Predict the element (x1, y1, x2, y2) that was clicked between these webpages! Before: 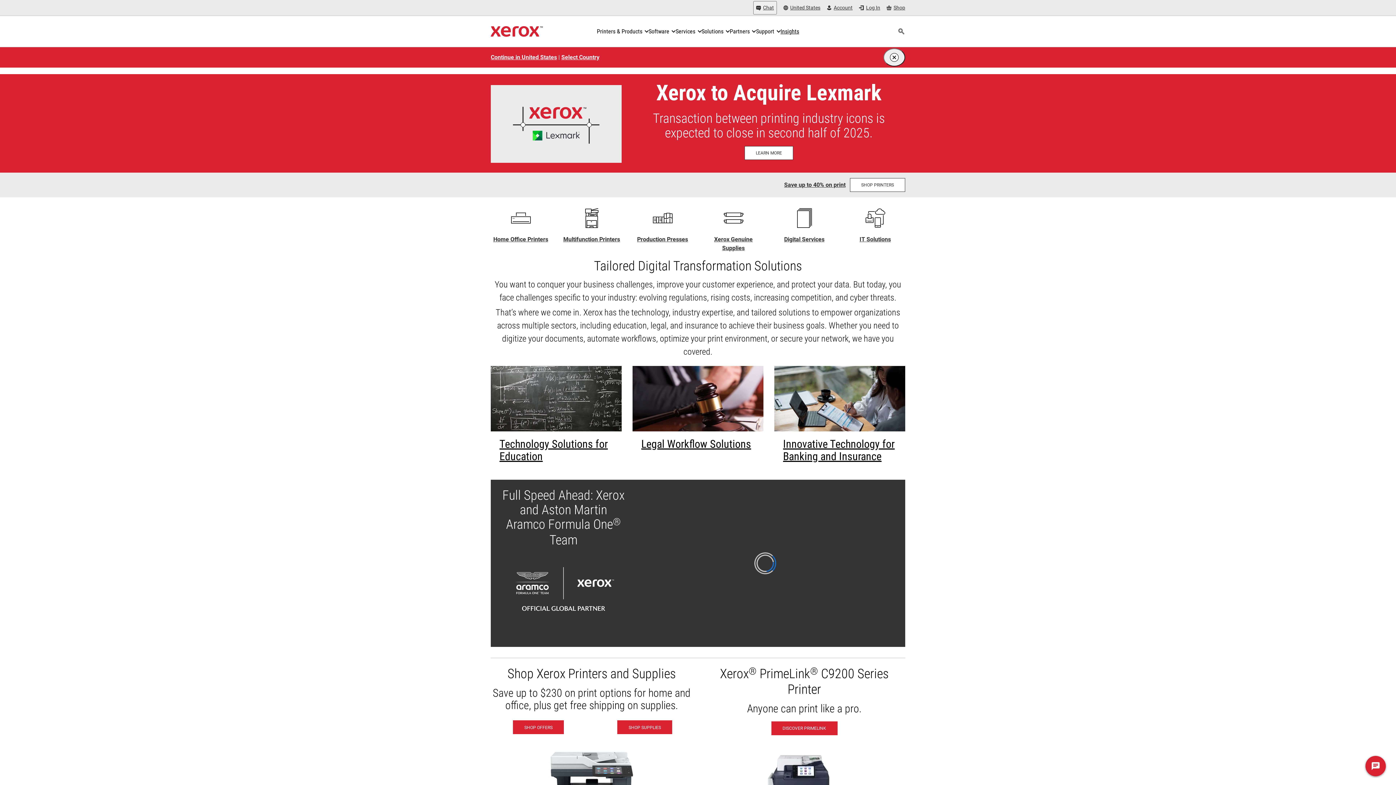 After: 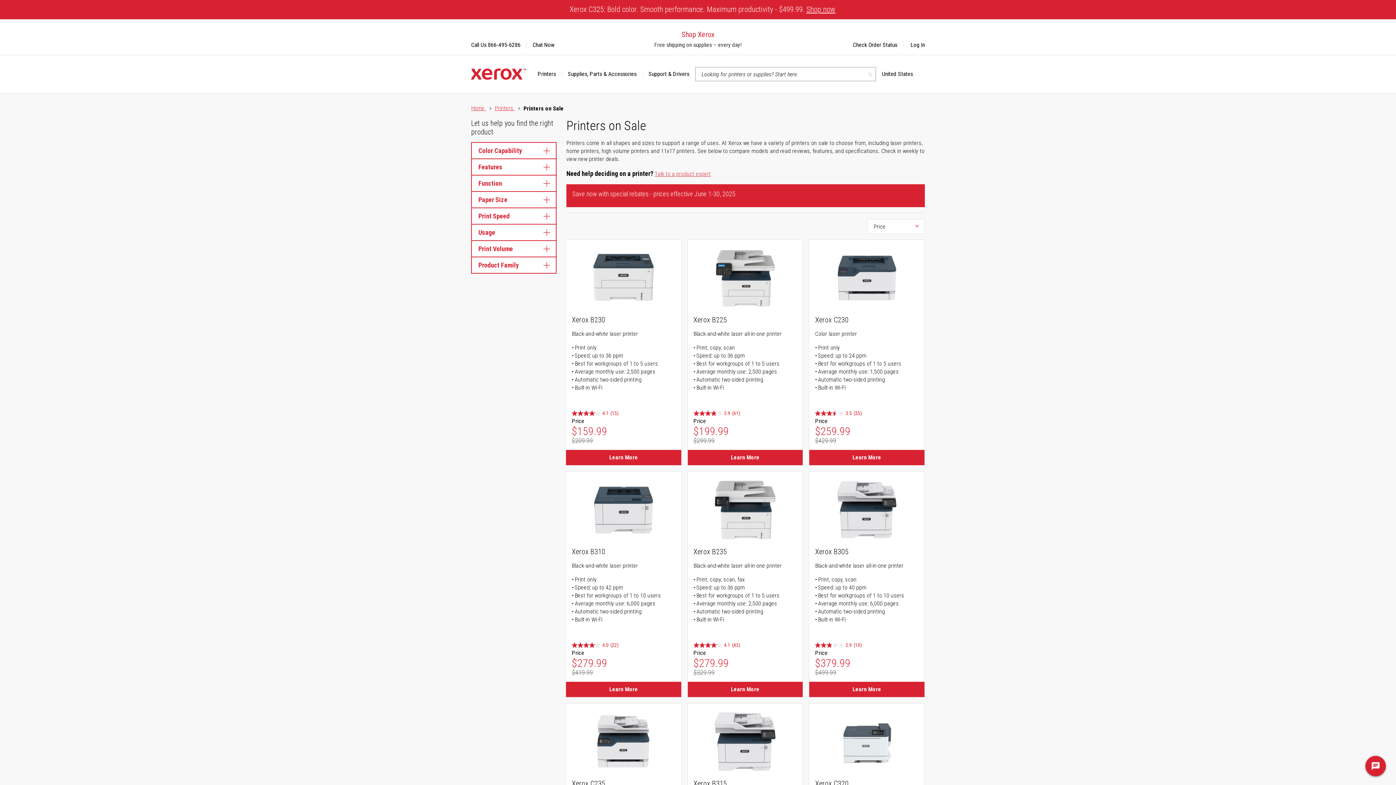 Action: bbox: (513, 720, 564, 734) label: Shop Offers - Xerox Printers